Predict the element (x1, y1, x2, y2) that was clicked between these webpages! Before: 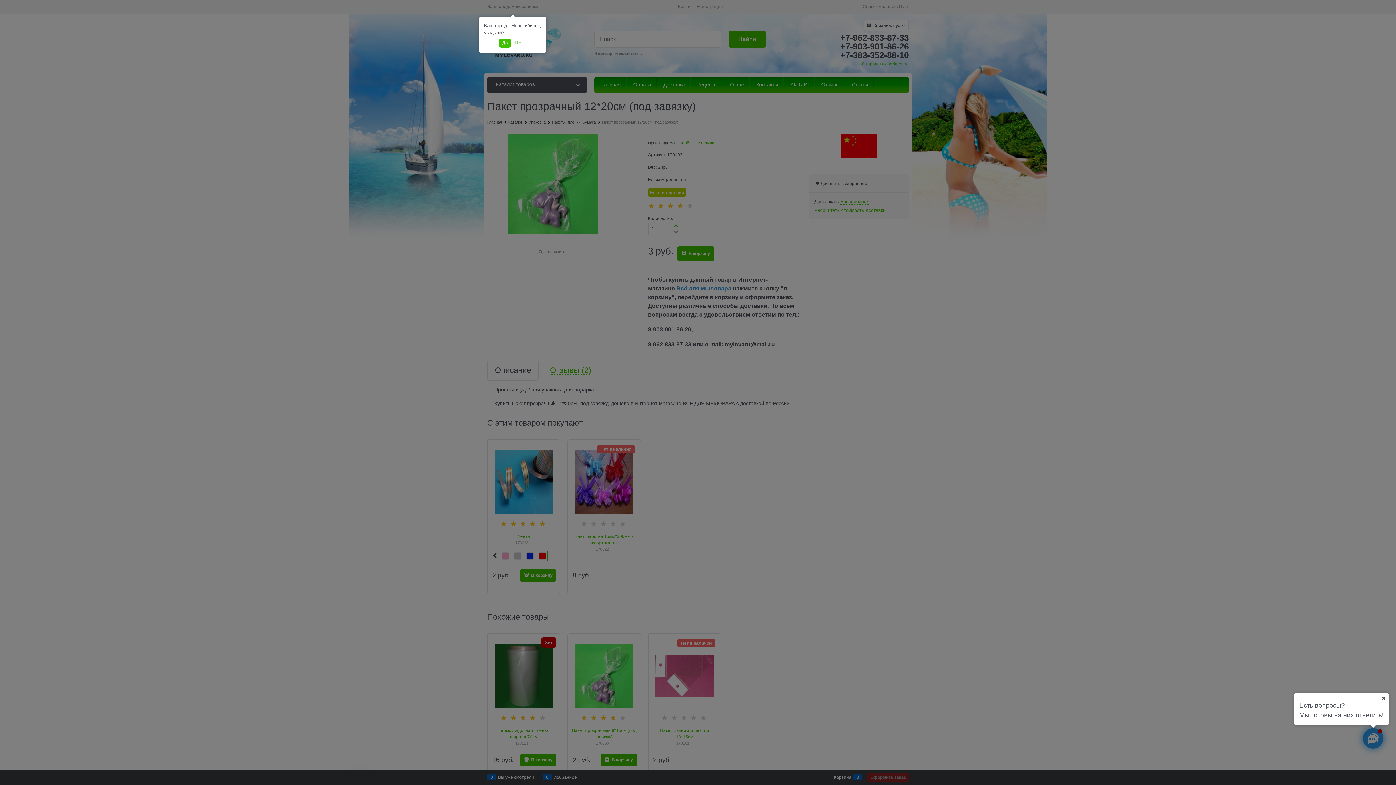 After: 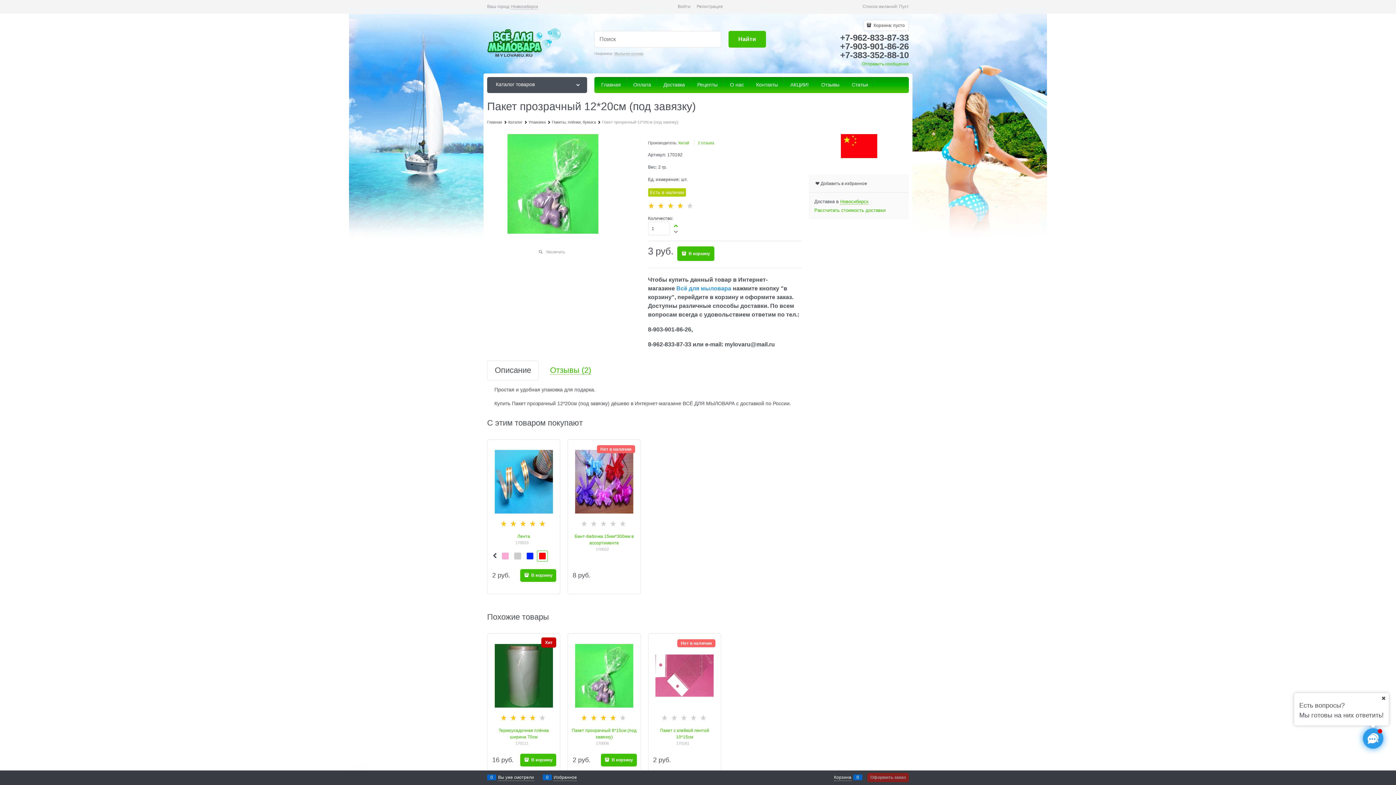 Action: label: Да bbox: (499, 38, 510, 47)